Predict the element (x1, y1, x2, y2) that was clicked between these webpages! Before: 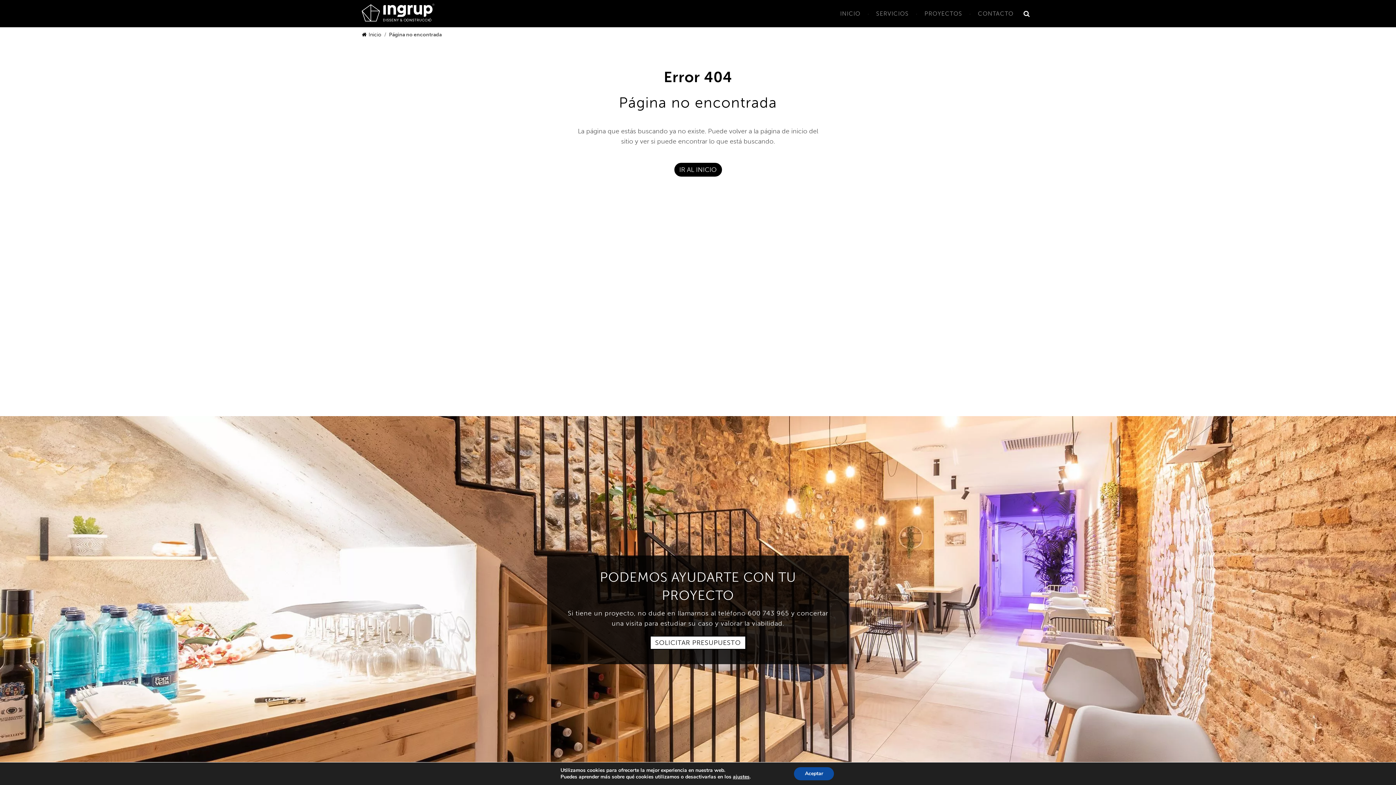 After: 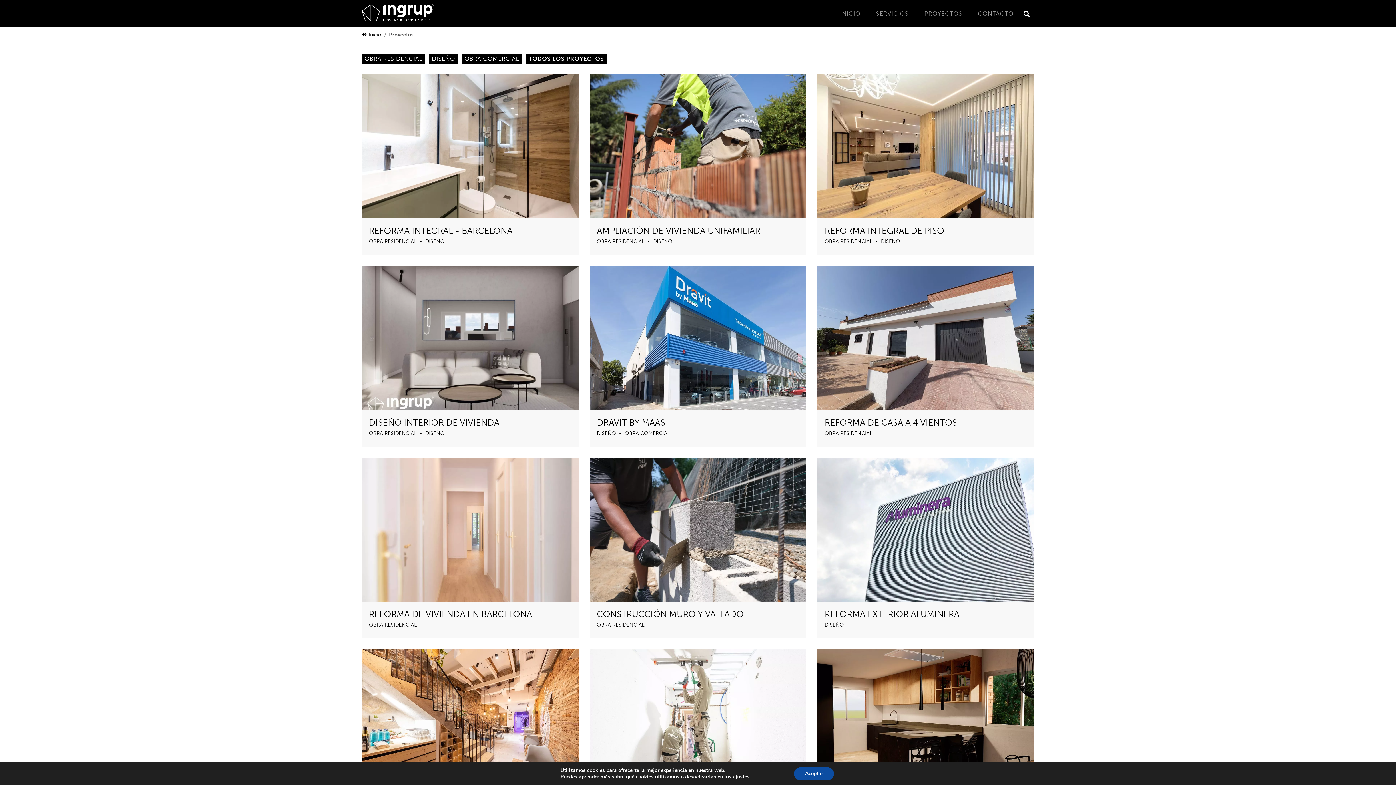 Action: label: PROYECTOS bbox: (919, 0, 968, 27)